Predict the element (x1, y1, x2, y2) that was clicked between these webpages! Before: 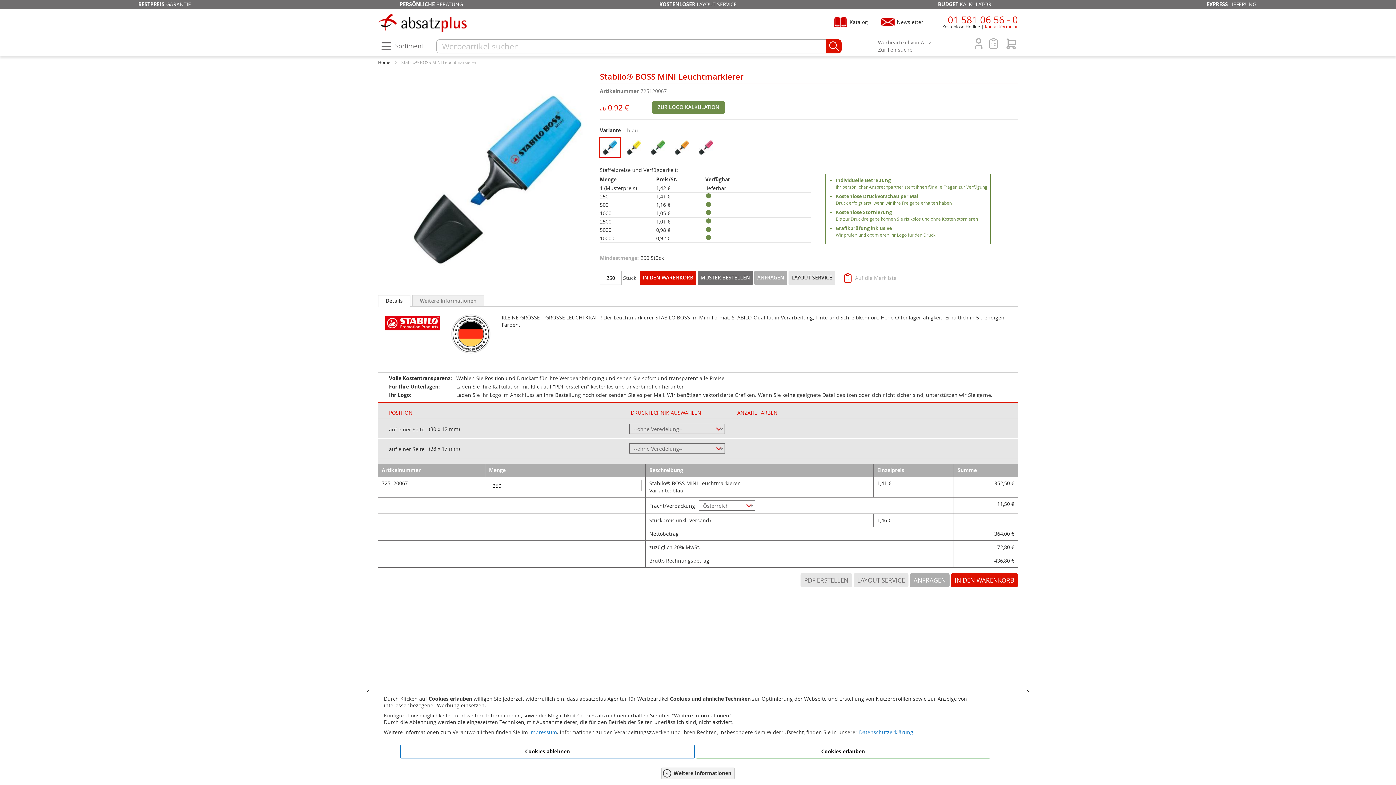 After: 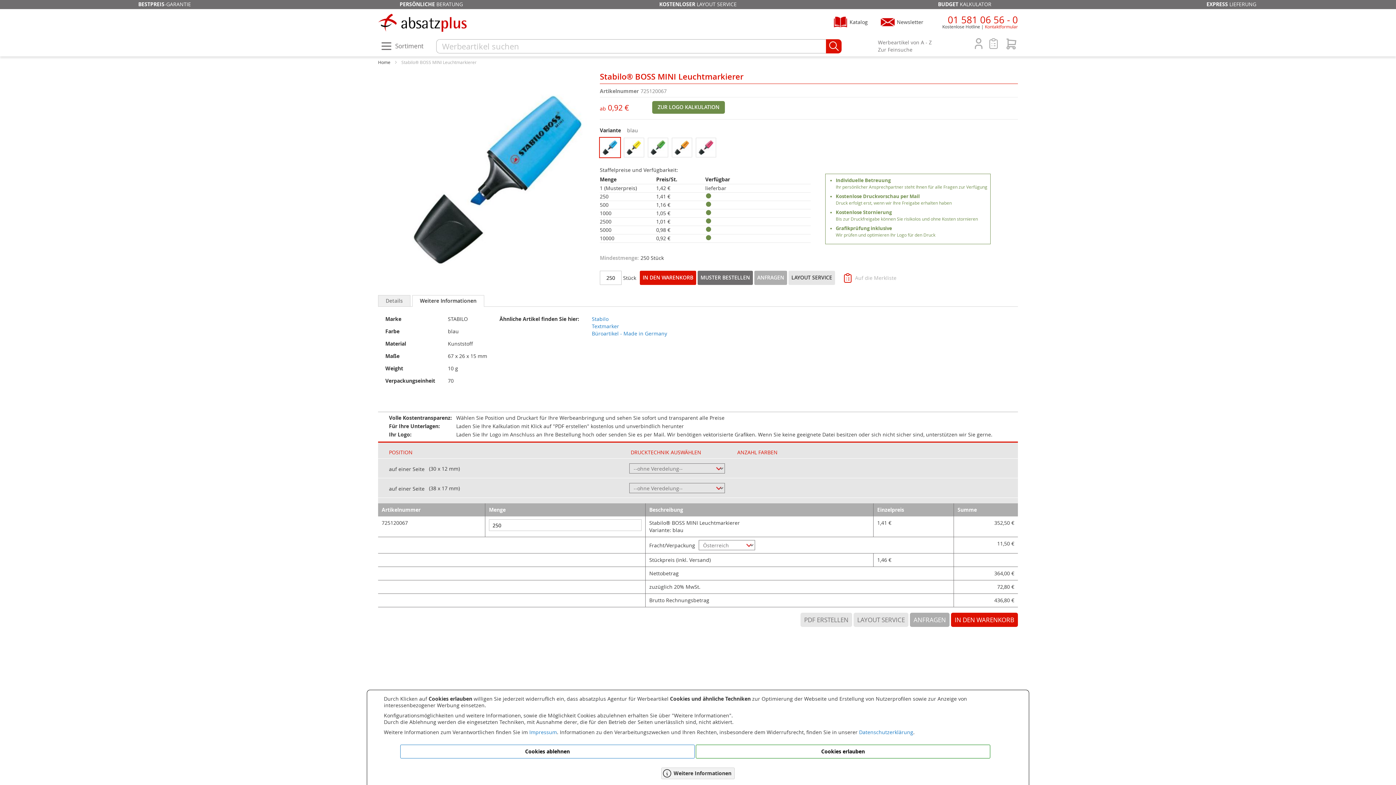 Action: bbox: (412, 295, 484, 306) label: Weitere Informationen